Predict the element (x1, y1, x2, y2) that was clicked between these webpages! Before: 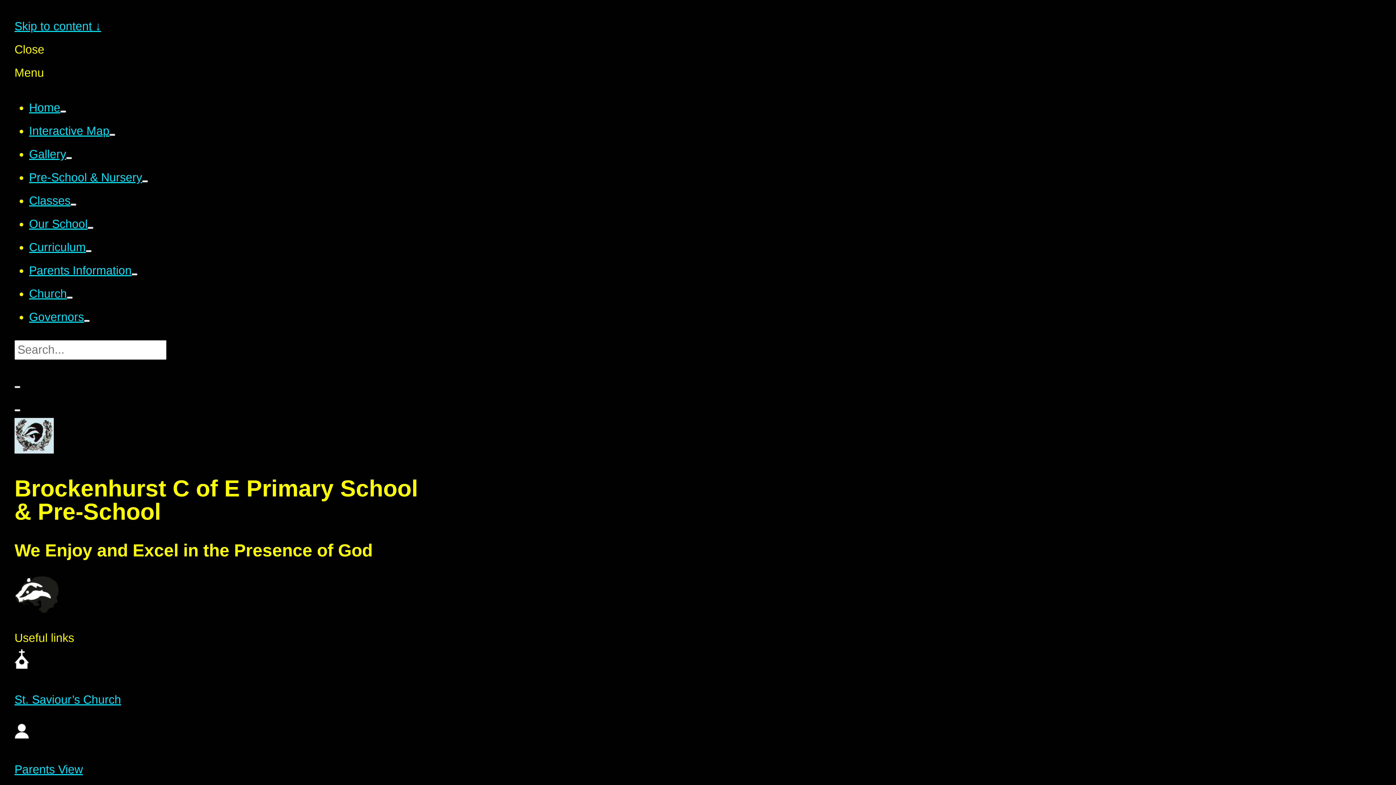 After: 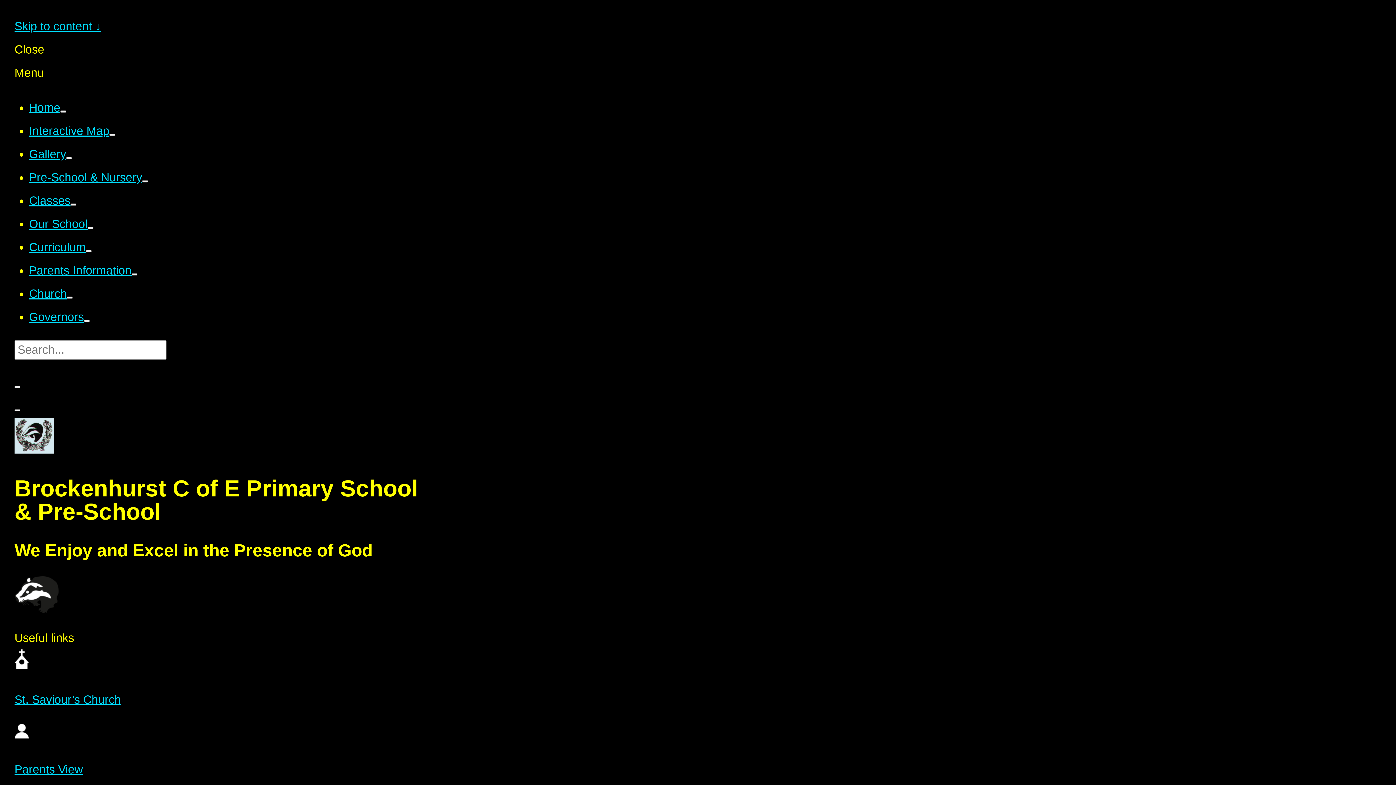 Action: label: Parents Information bbox: (29, 264, 131, 277)